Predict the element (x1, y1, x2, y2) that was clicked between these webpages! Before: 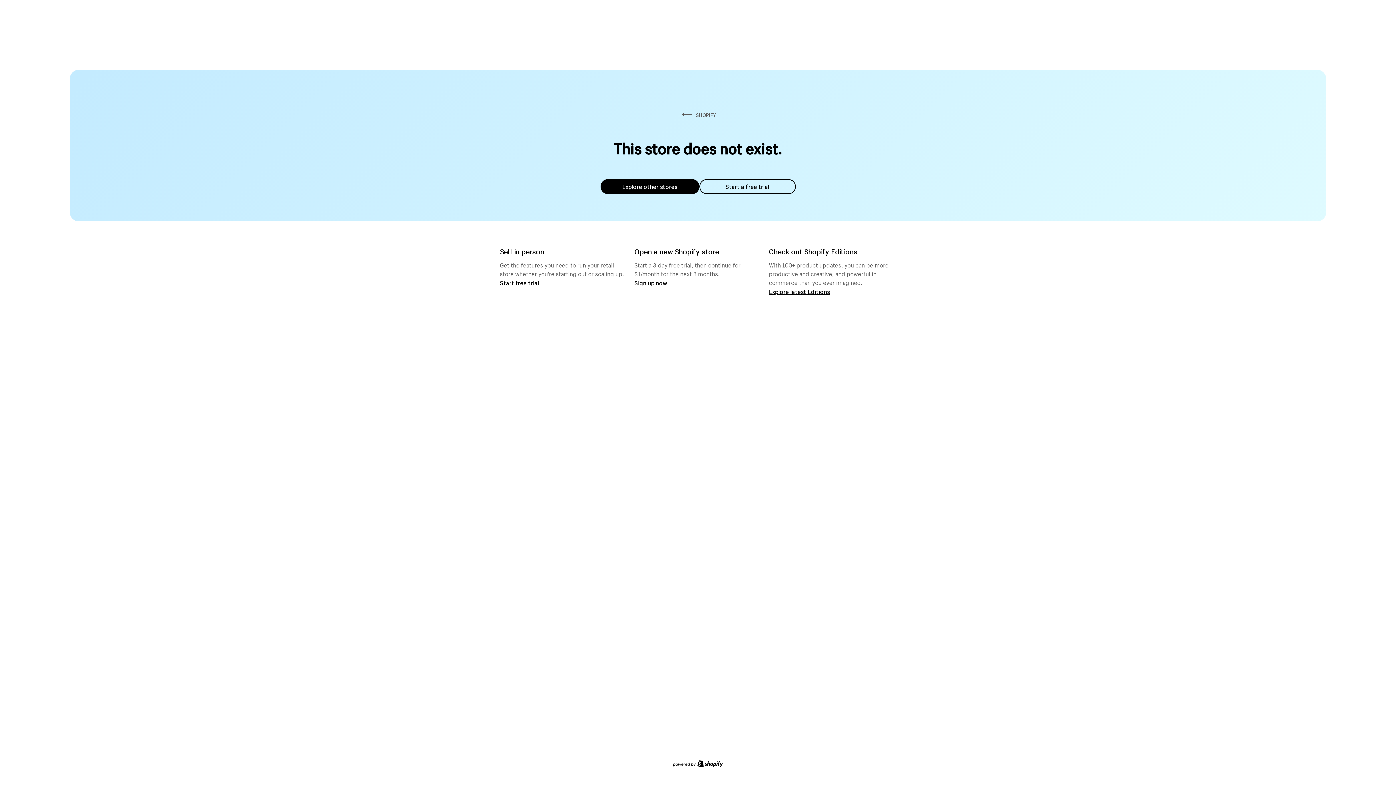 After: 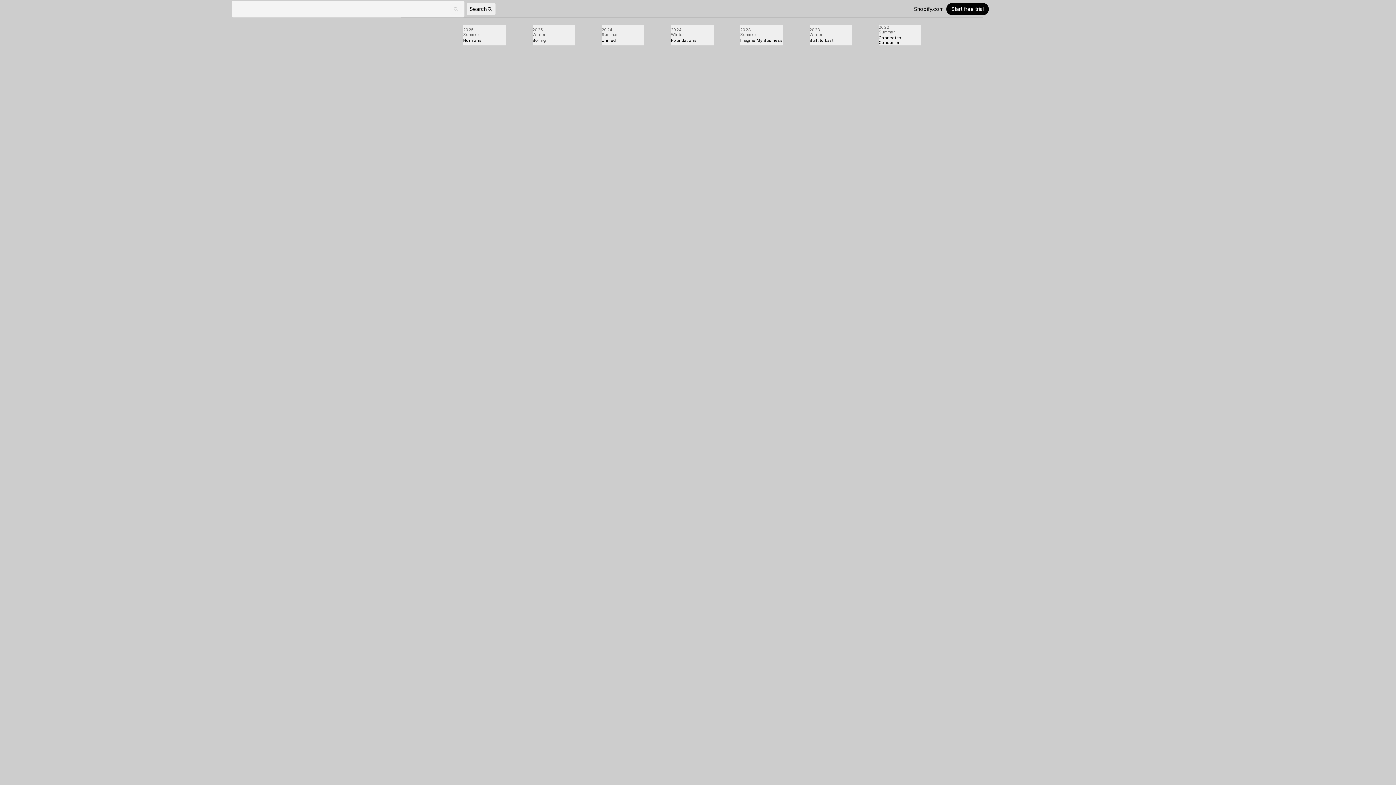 Action: label: Explore latest Editions bbox: (769, 287, 830, 295)